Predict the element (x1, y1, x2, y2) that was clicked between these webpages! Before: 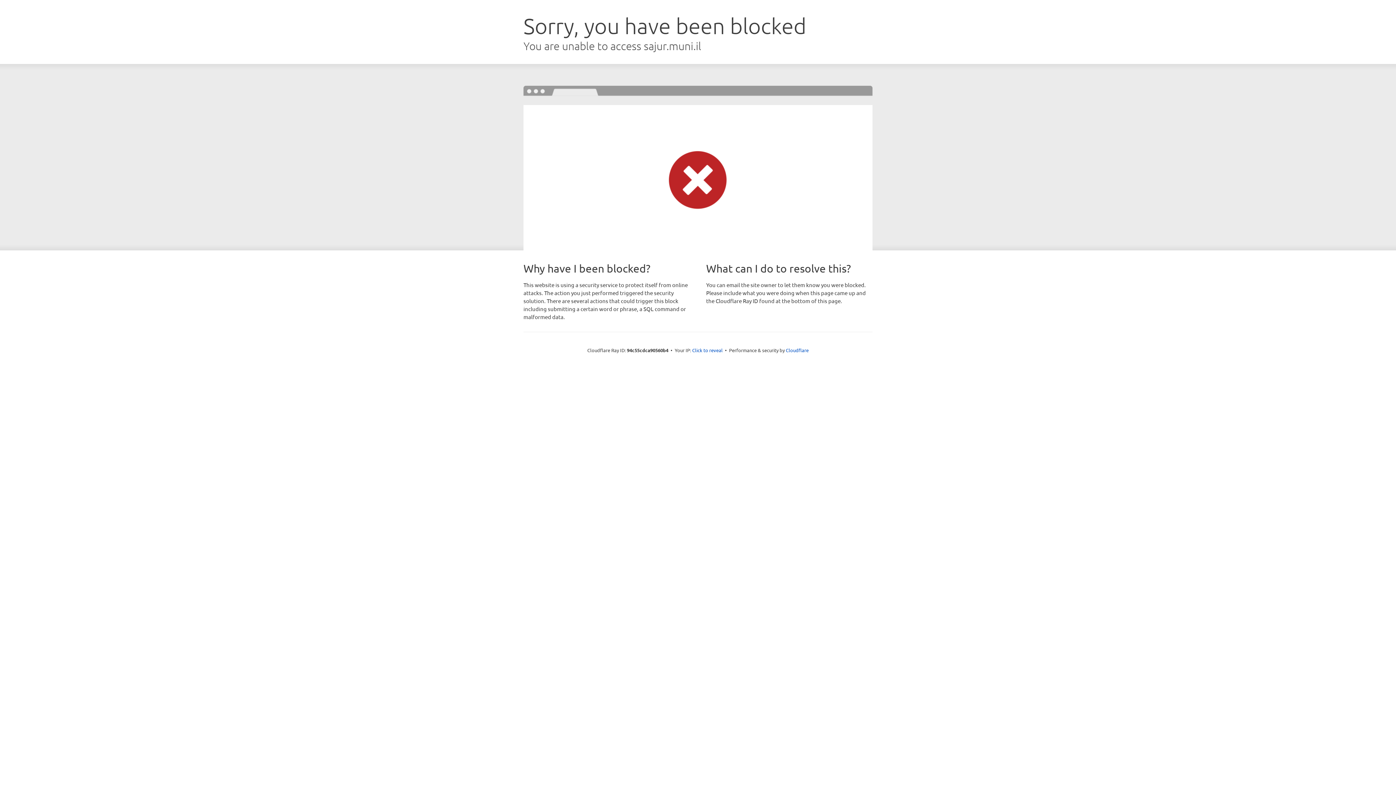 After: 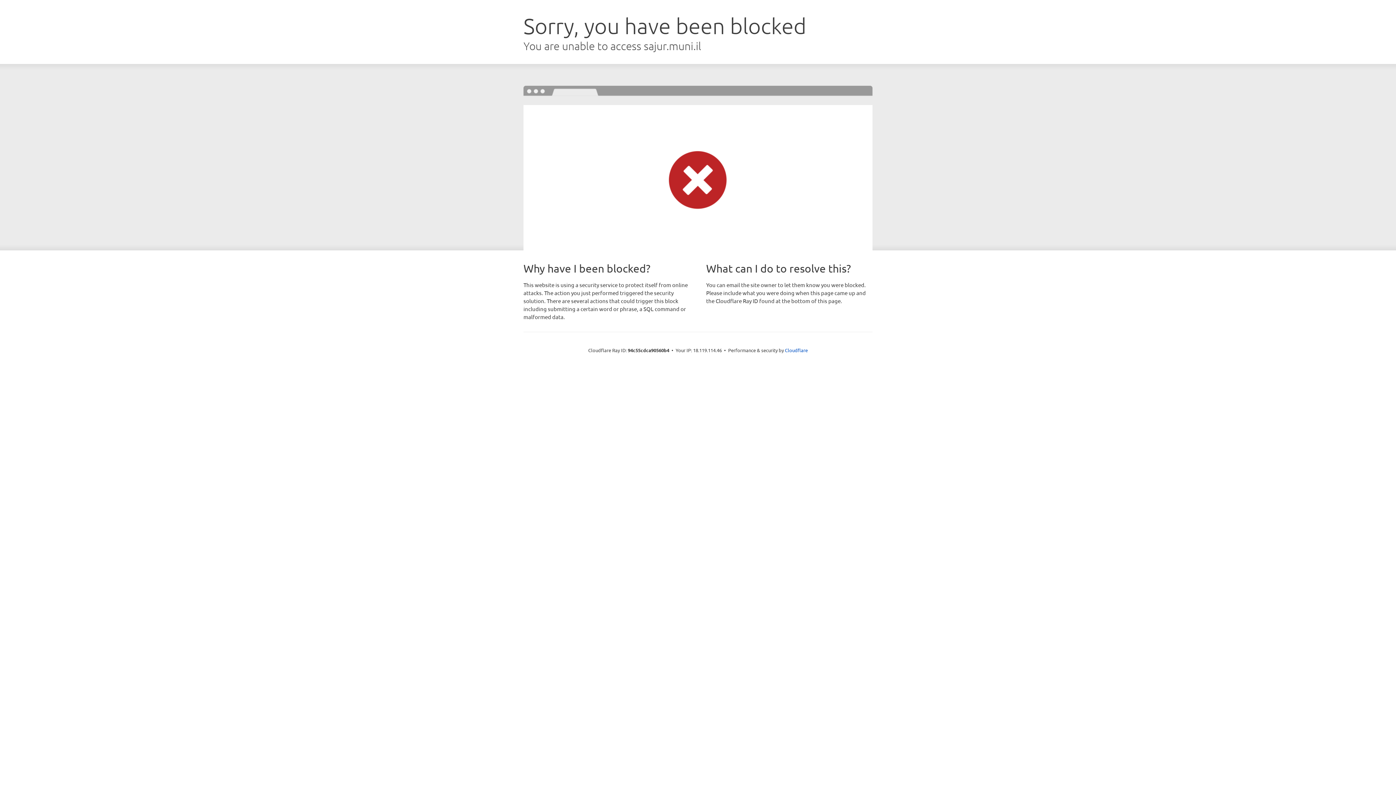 Action: label: Click to reveal bbox: (692, 346, 722, 353)